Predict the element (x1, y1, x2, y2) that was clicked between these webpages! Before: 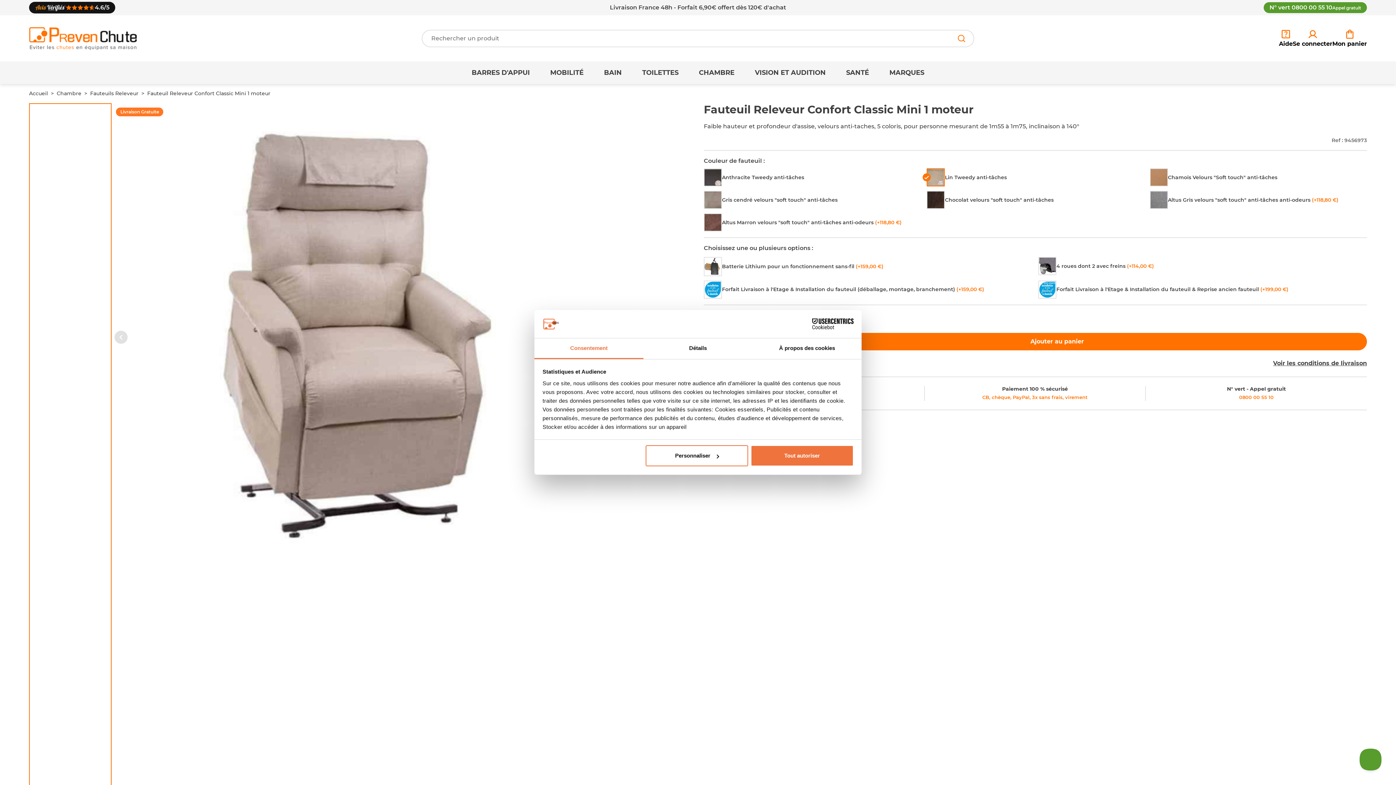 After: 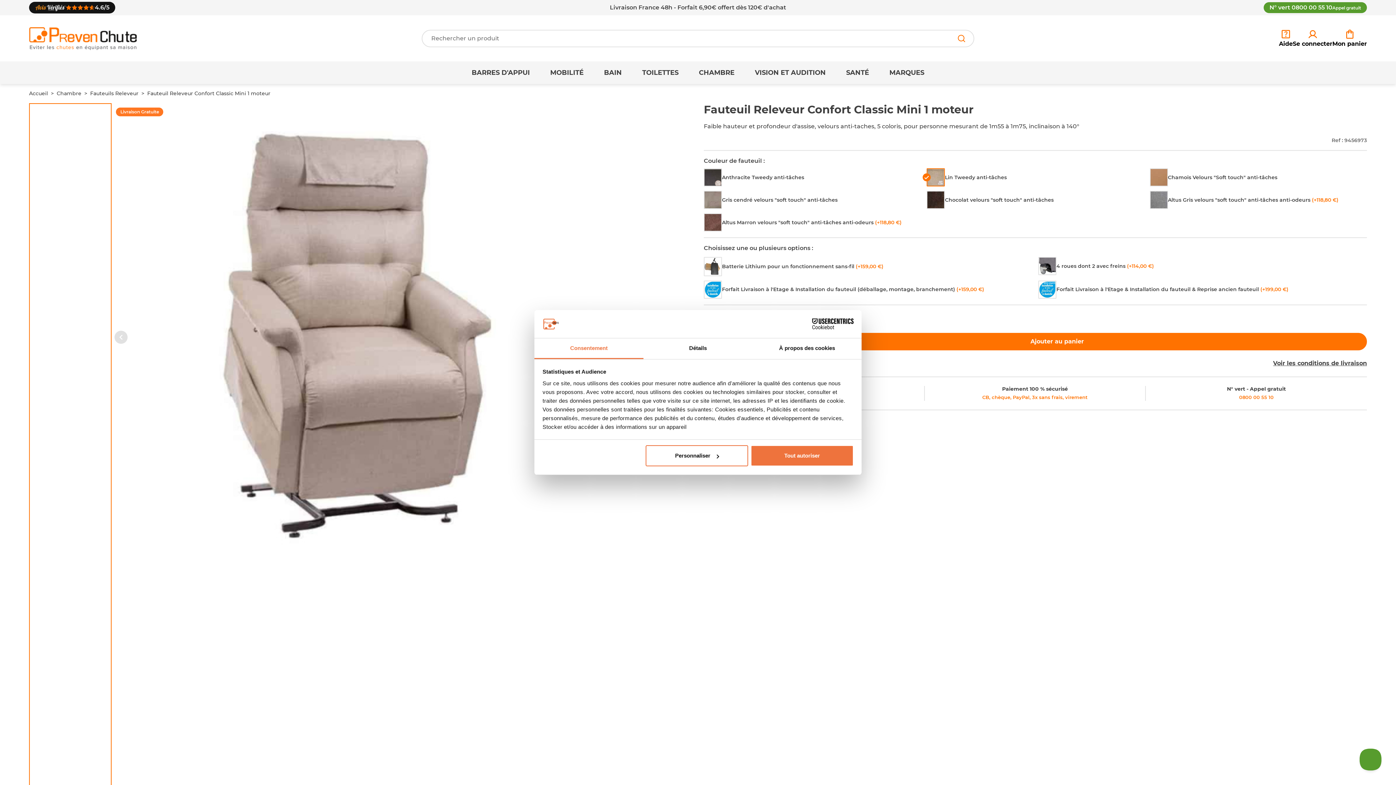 Action: bbox: (34, 3, 65, 12)